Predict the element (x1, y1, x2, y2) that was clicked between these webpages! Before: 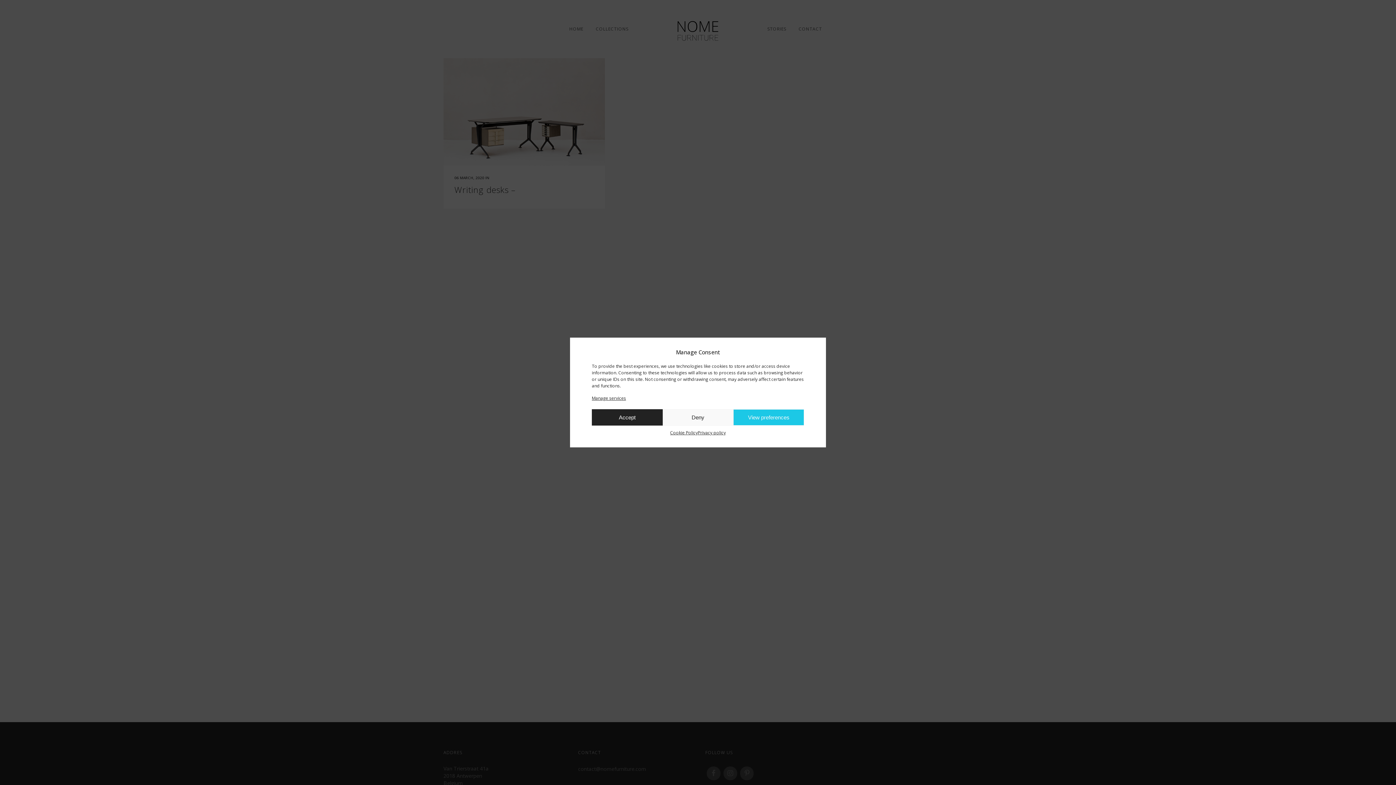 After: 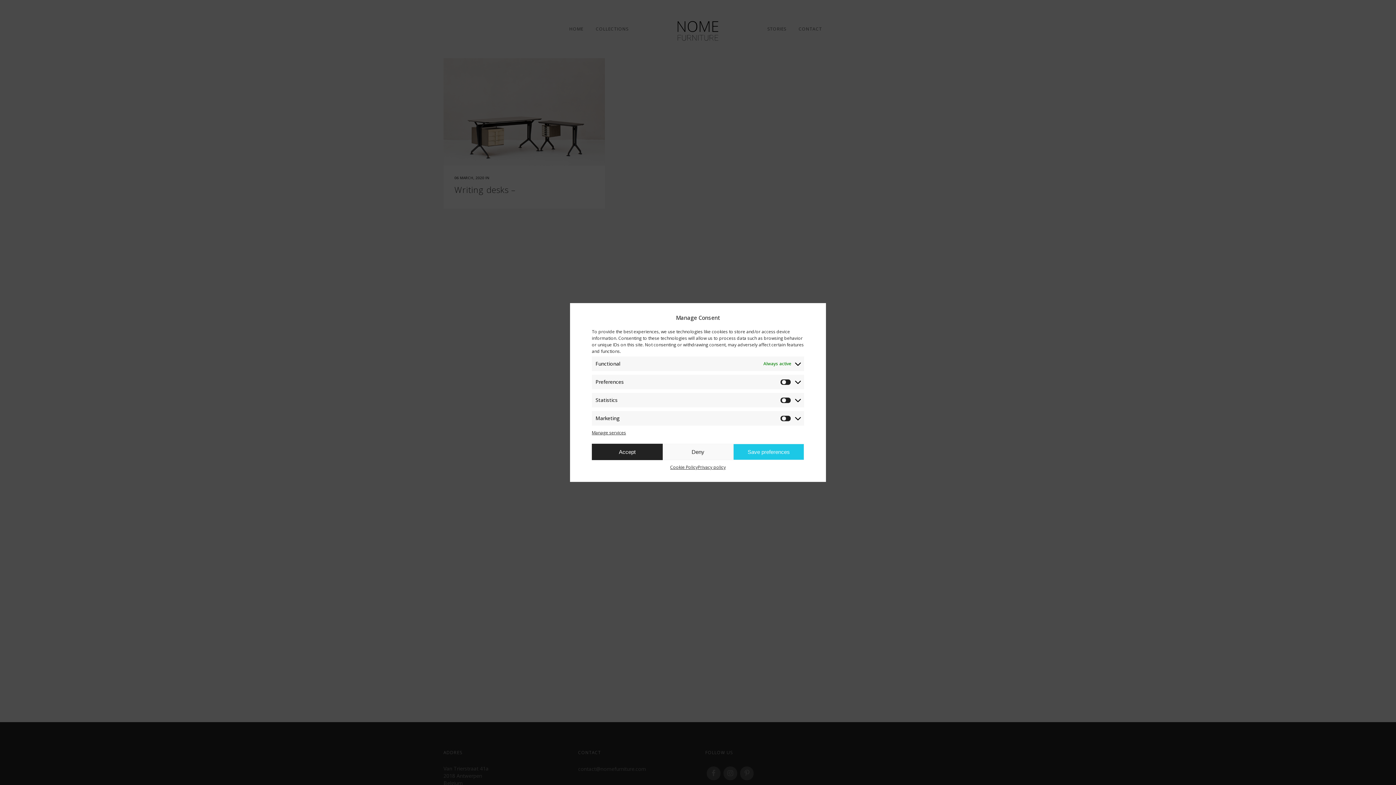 Action: label: View preferences bbox: (733, 409, 804, 425)